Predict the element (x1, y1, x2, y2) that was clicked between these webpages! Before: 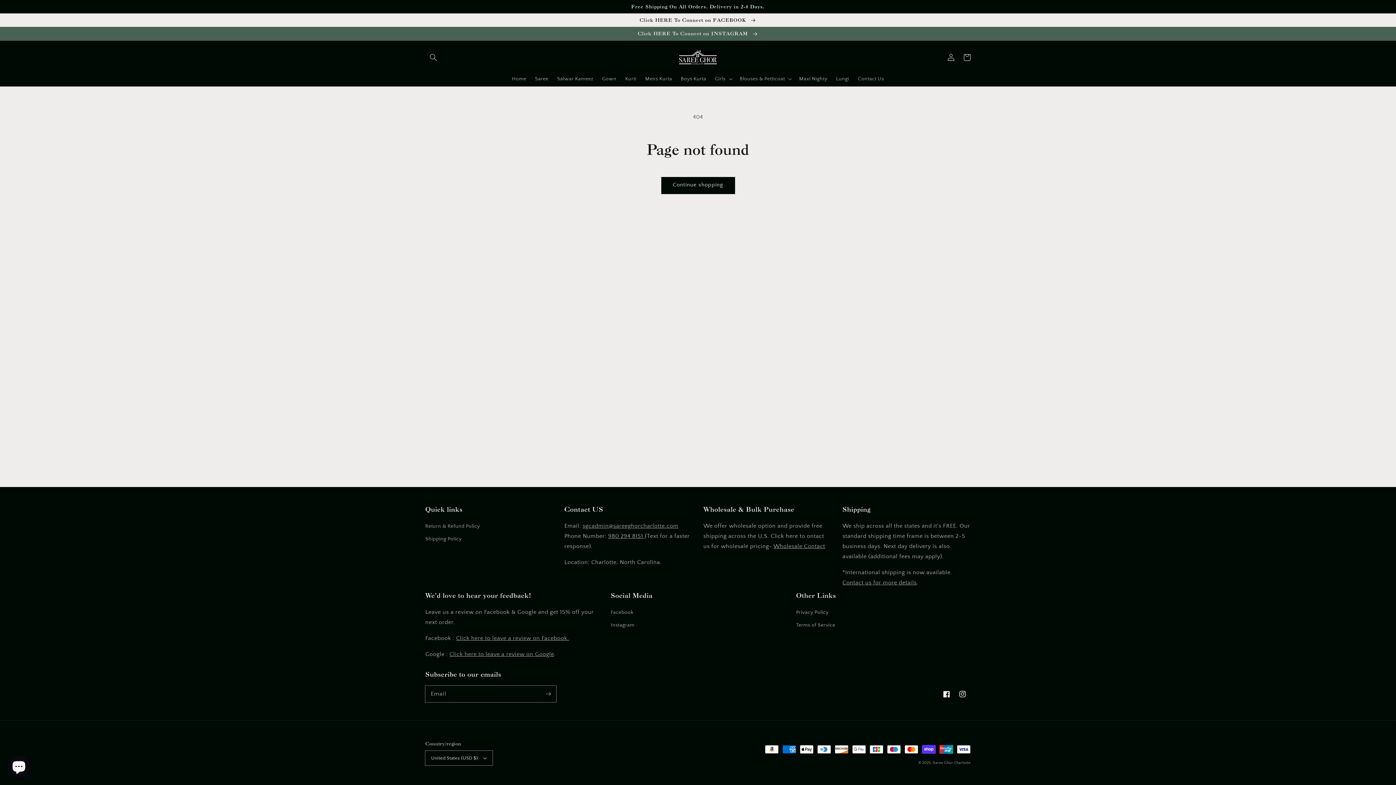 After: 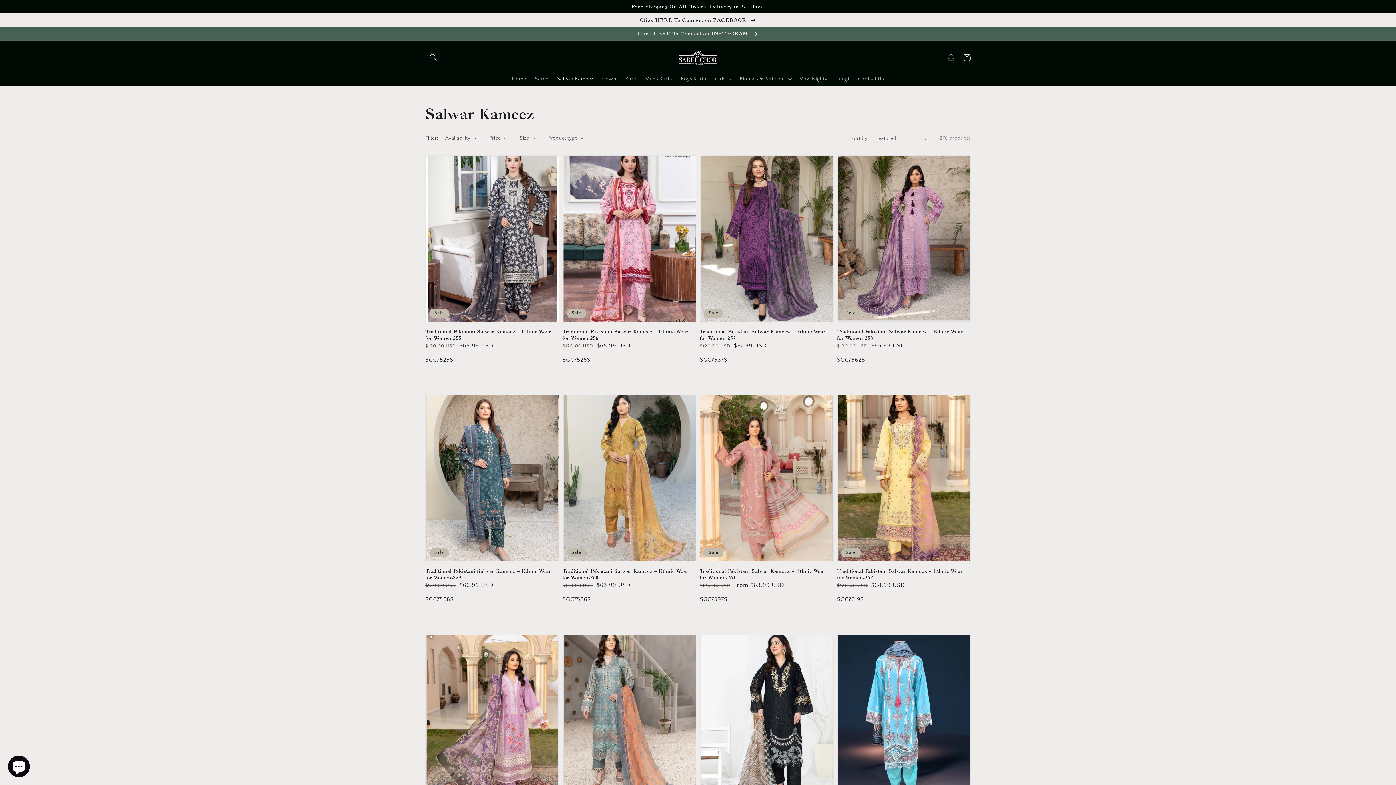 Action: label: Salwar Kameez bbox: (552, 71, 597, 86)